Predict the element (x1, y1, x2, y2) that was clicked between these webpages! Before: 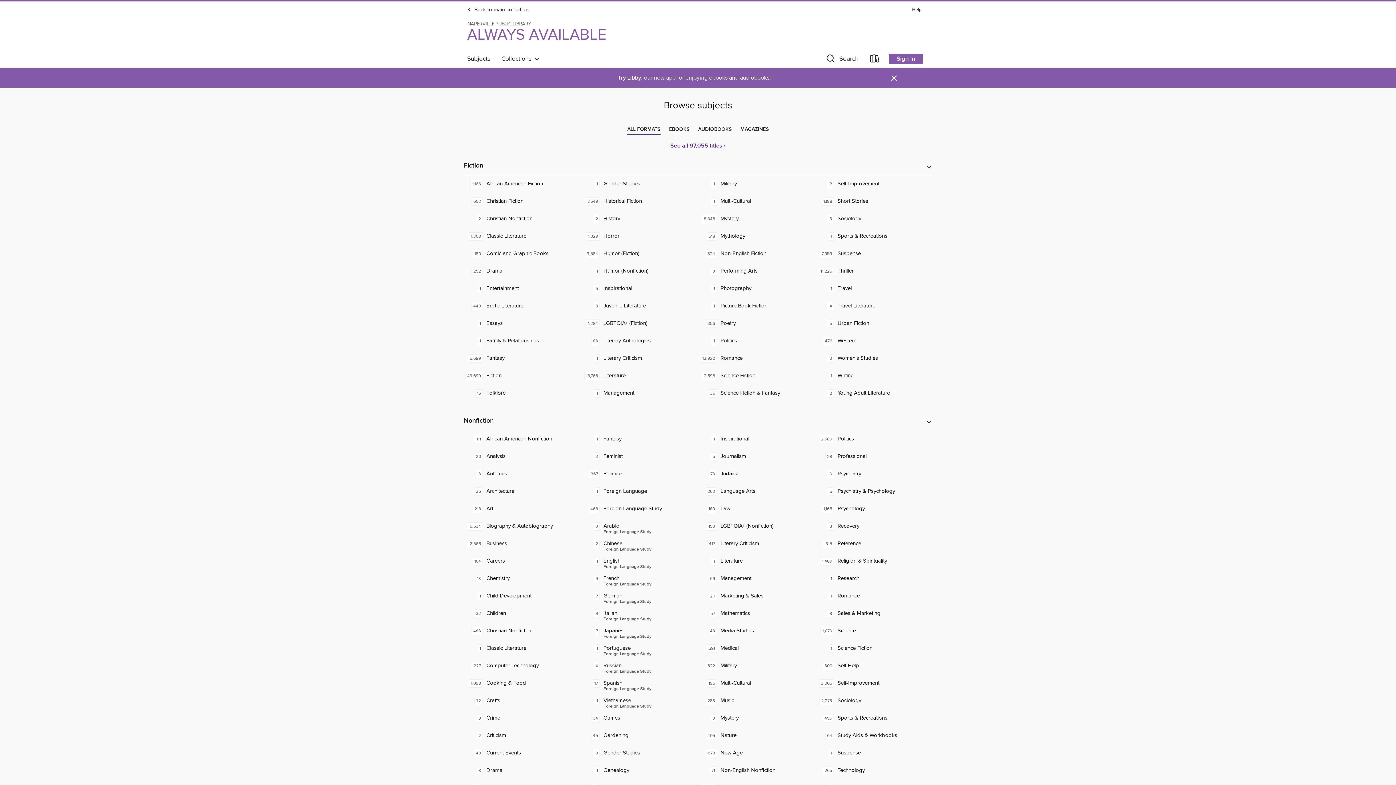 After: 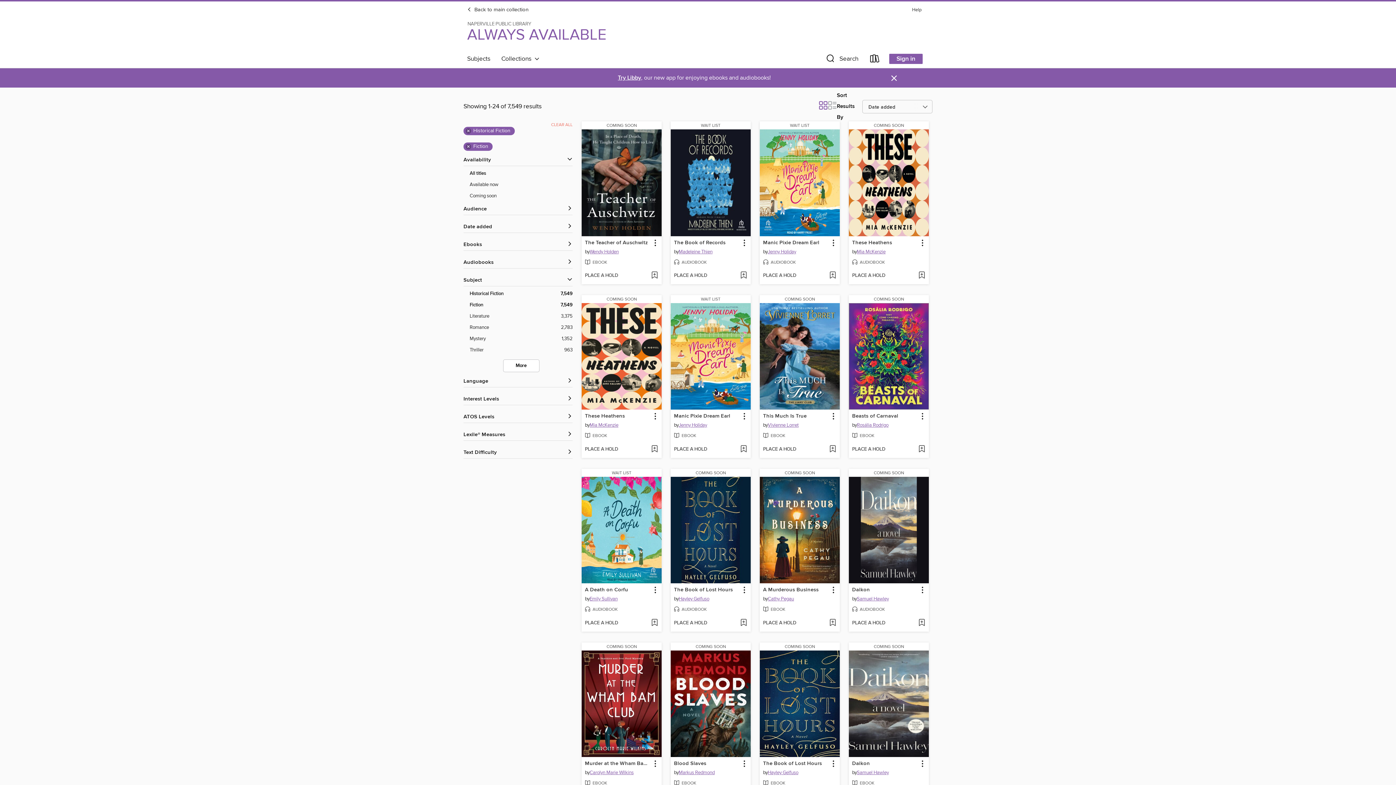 Action: bbox: (581, 192, 698, 210) label: Historical Fiction. 7,549 titles in collection.